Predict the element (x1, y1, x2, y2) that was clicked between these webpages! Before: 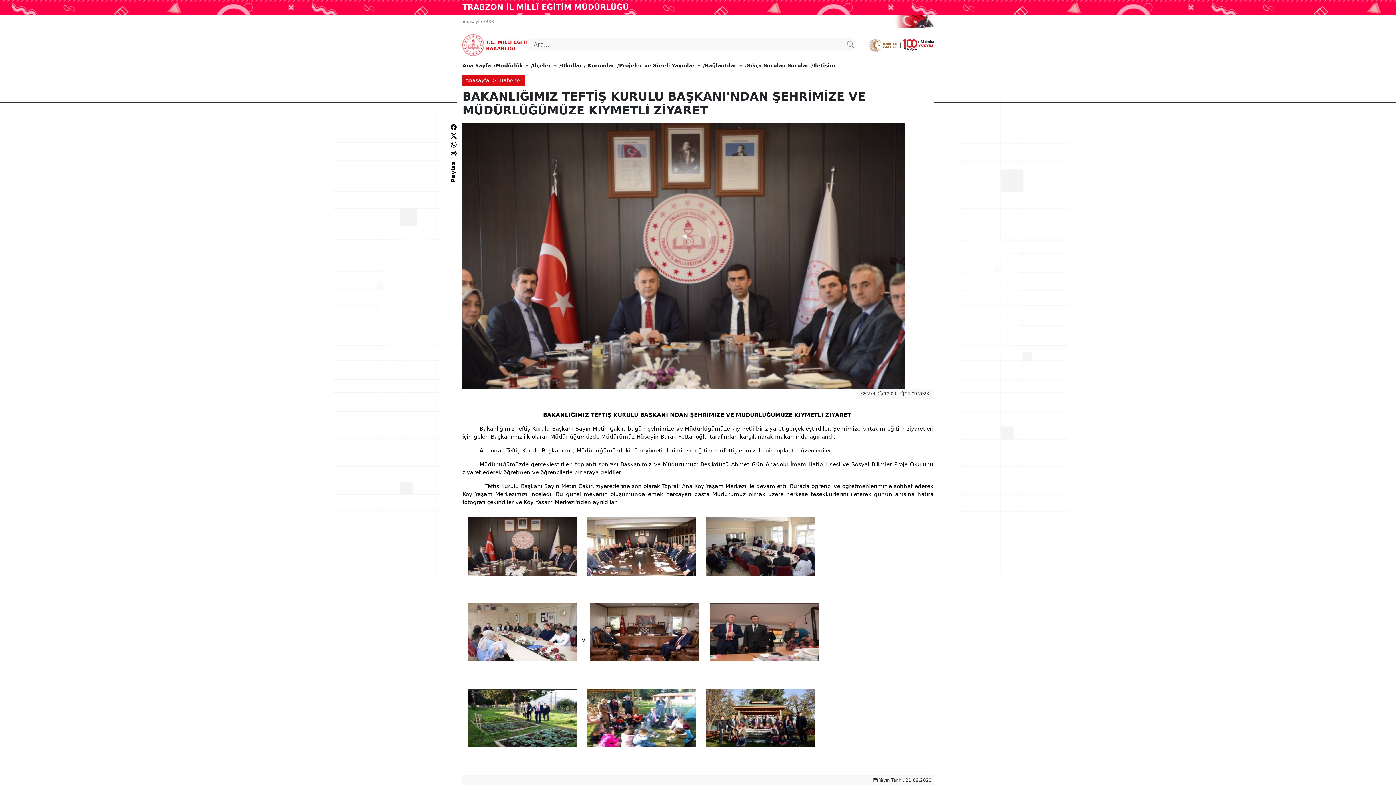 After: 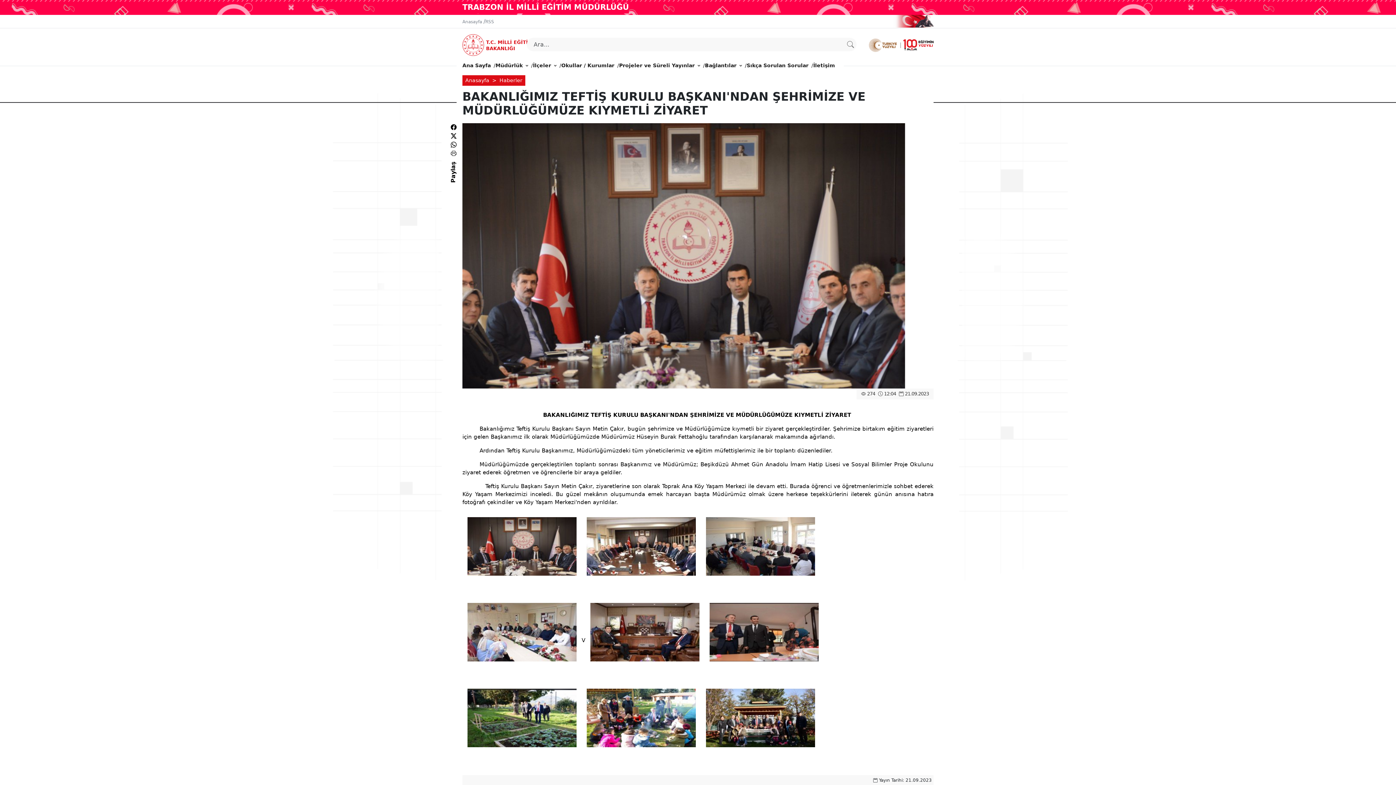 Action: label: Paylaş bbox: (449, 177, 457, 182)